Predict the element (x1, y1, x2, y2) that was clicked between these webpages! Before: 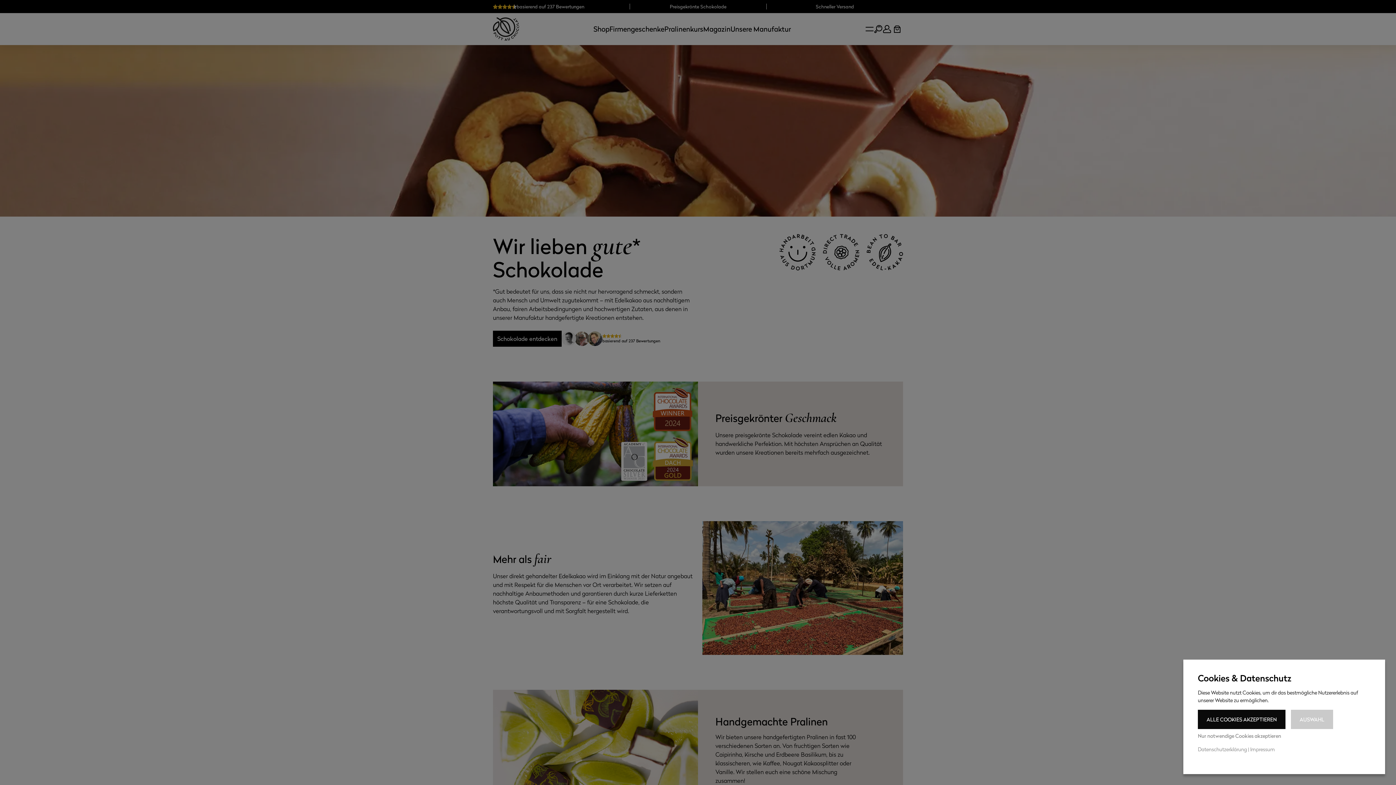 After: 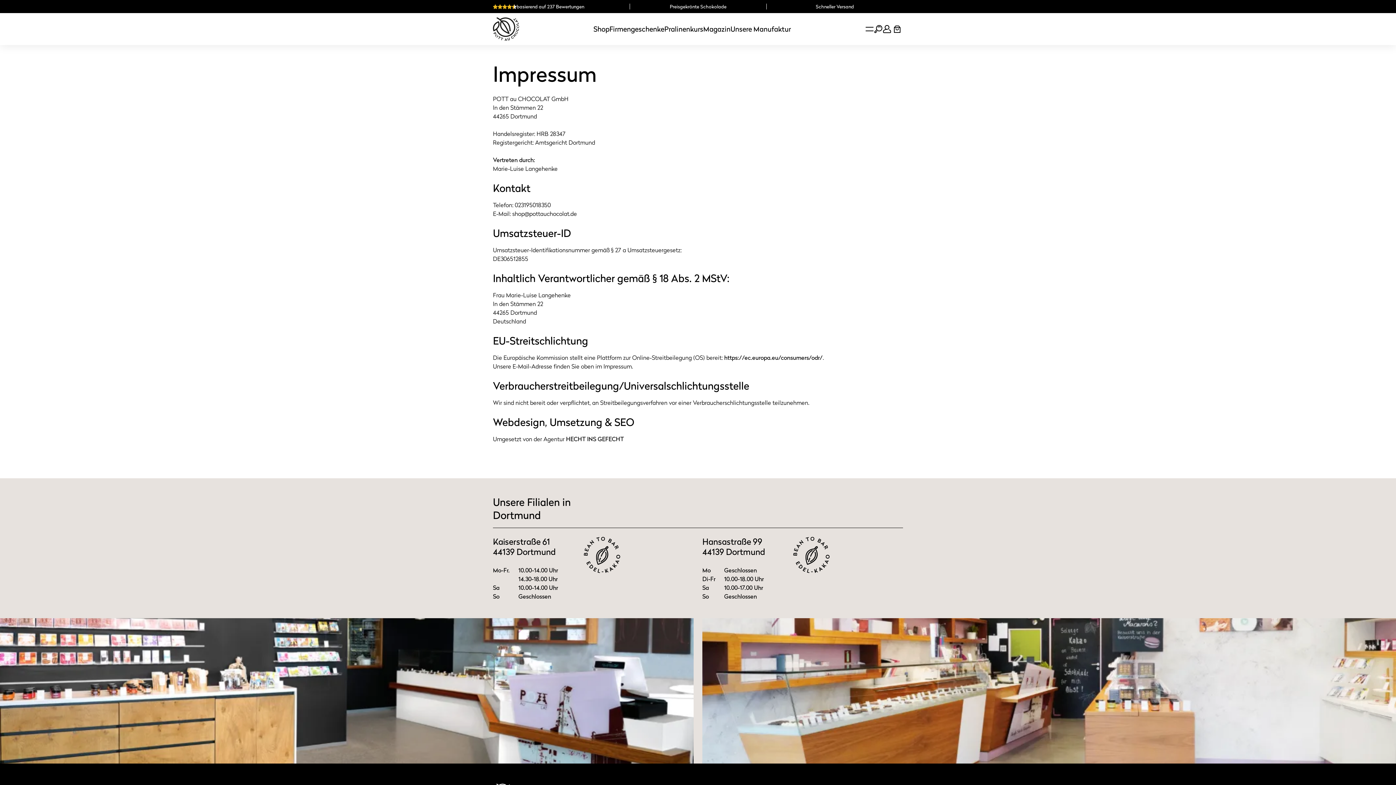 Action: label: Impressum bbox: (1250, 746, 1275, 753)